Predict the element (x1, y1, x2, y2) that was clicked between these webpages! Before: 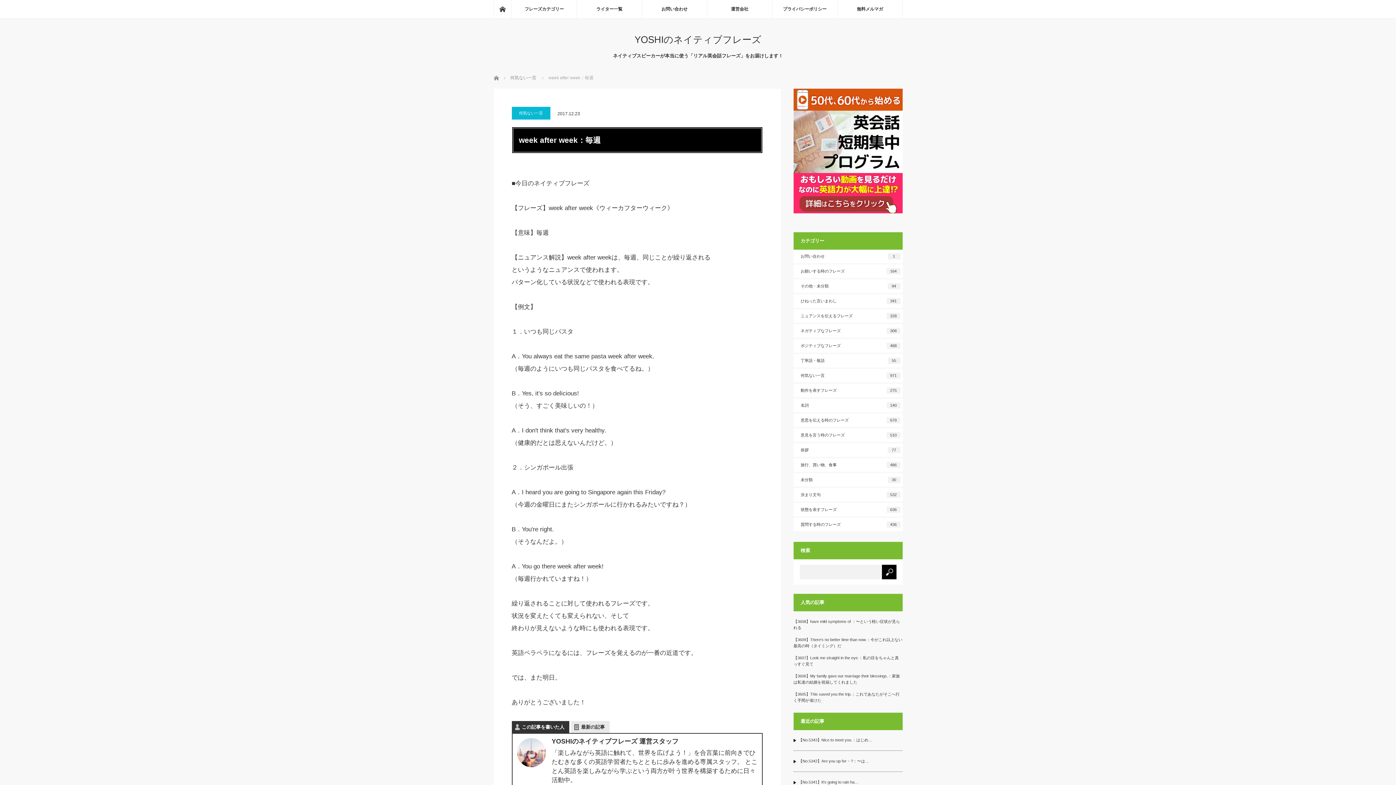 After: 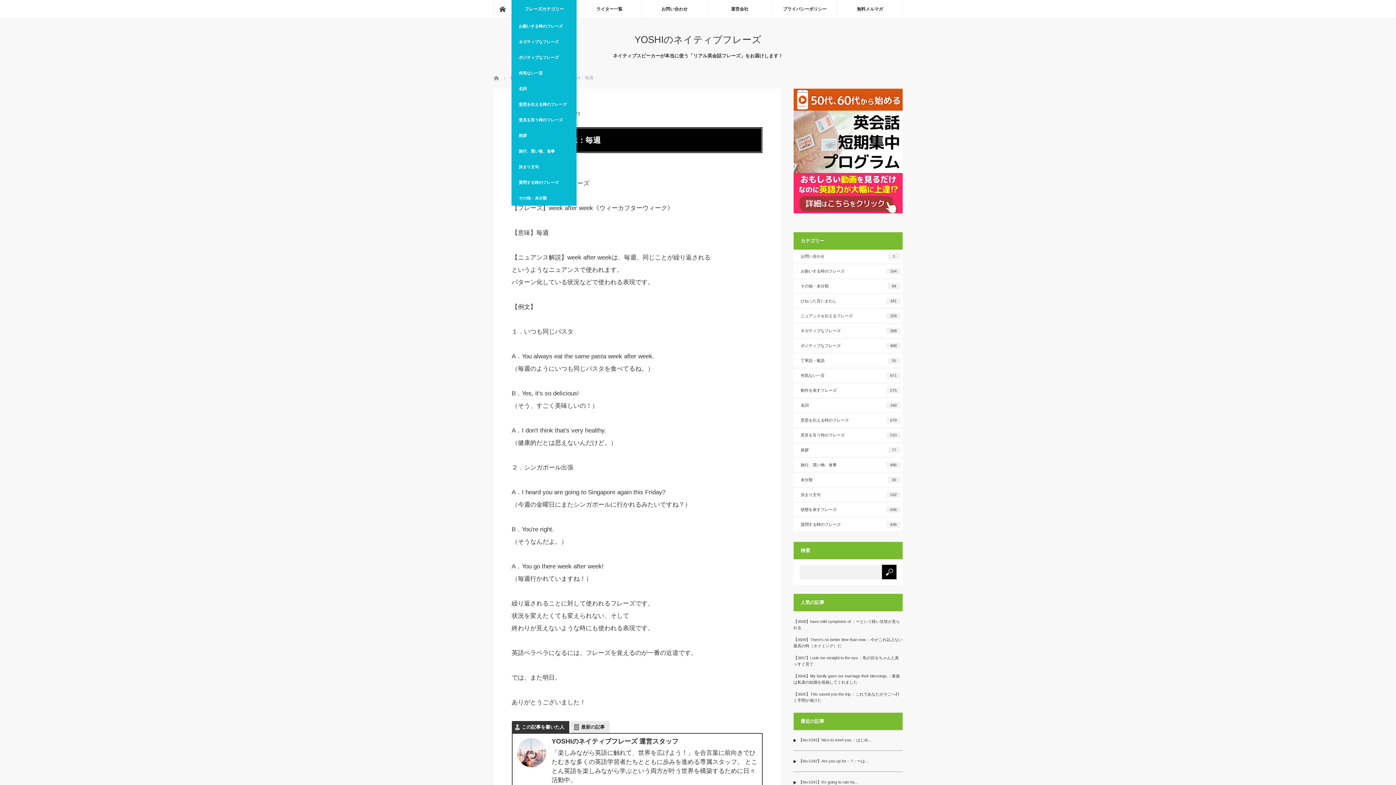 Action: bbox: (511, 0, 576, 18) label: フレーズカテゴリー